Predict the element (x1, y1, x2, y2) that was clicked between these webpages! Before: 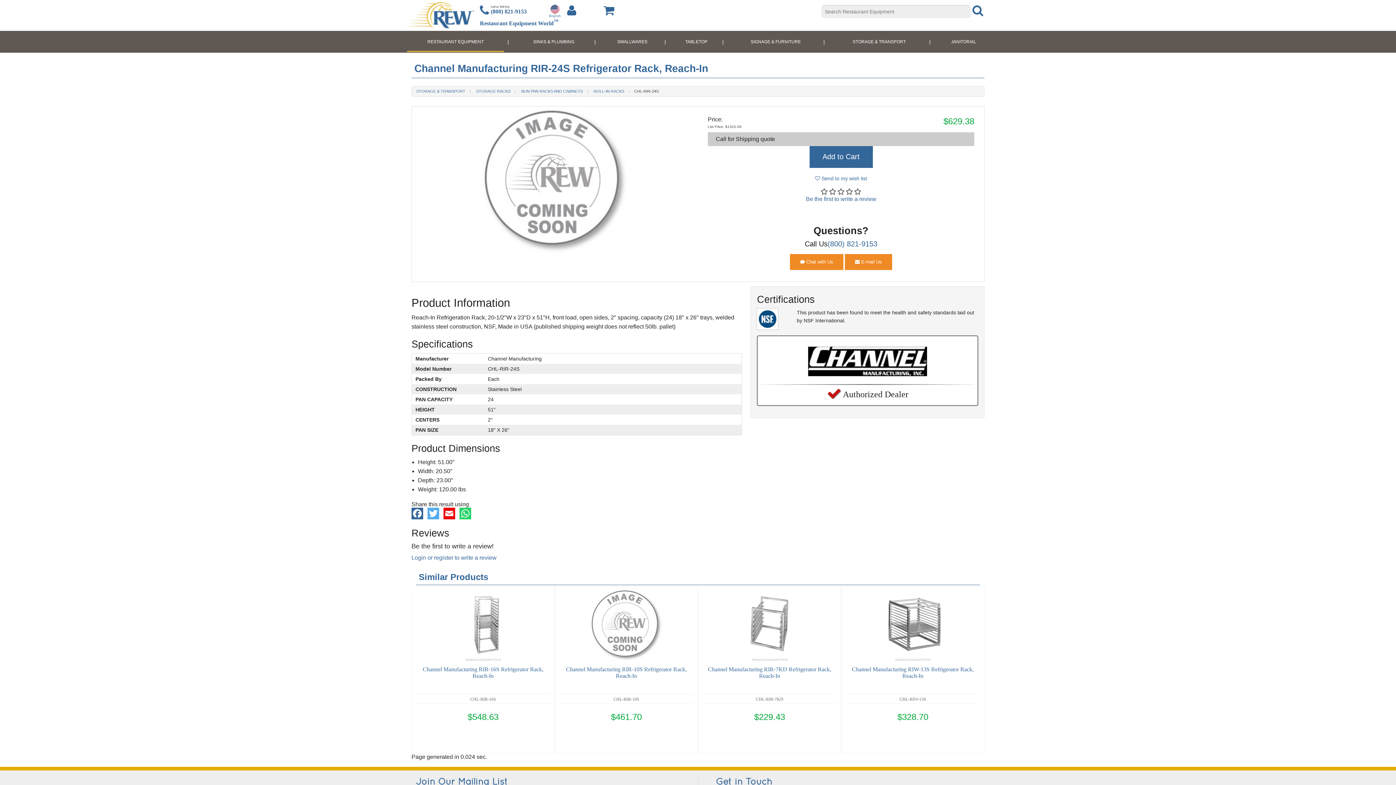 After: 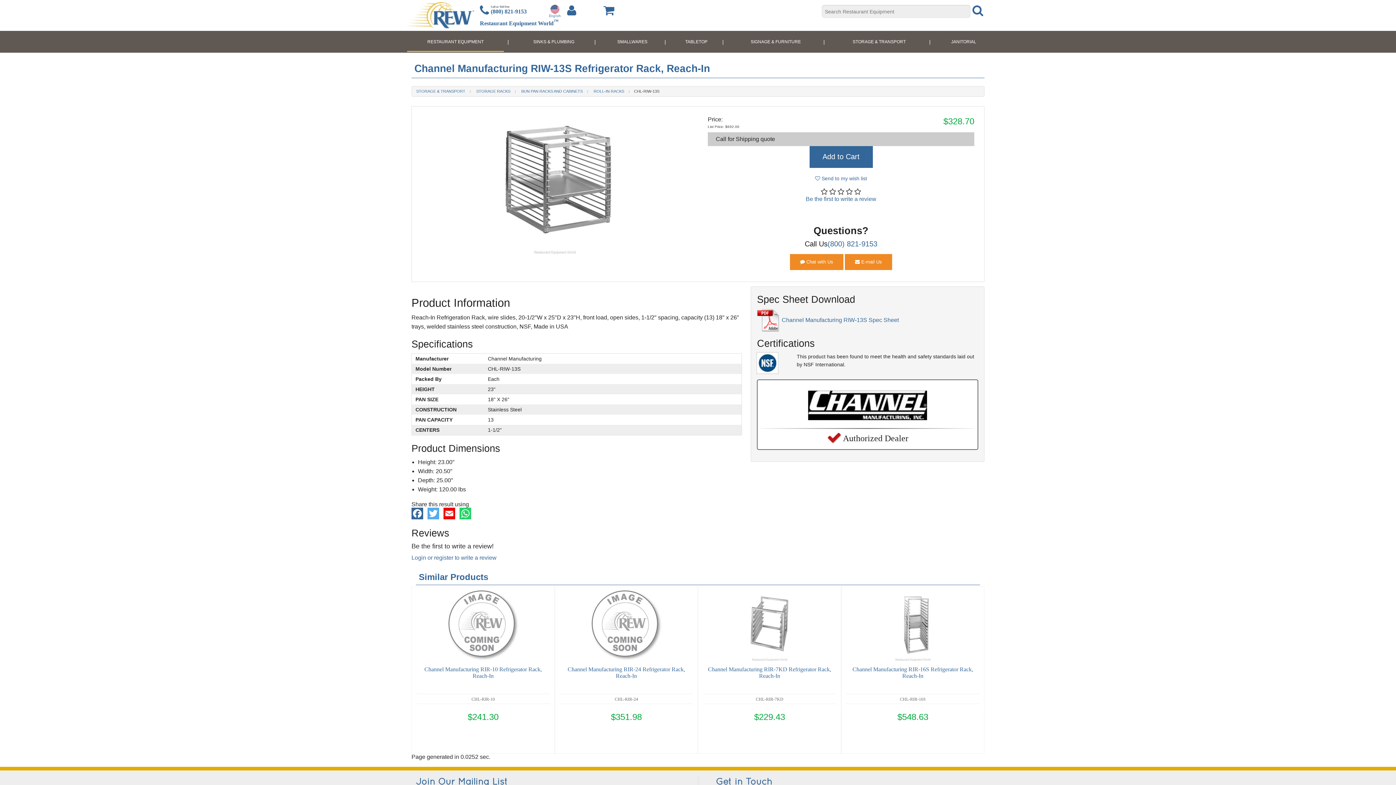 Action: bbox: (876, 621, 949, 627)